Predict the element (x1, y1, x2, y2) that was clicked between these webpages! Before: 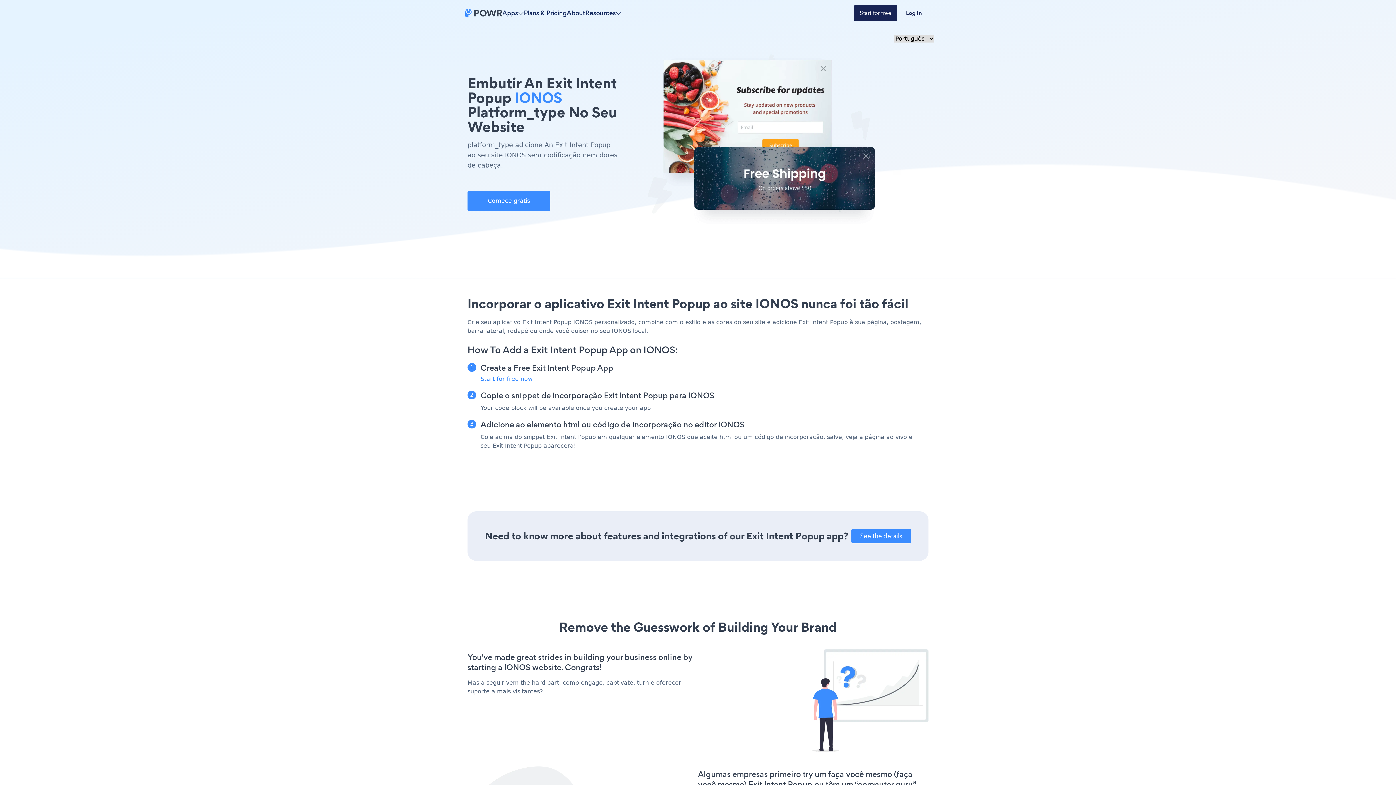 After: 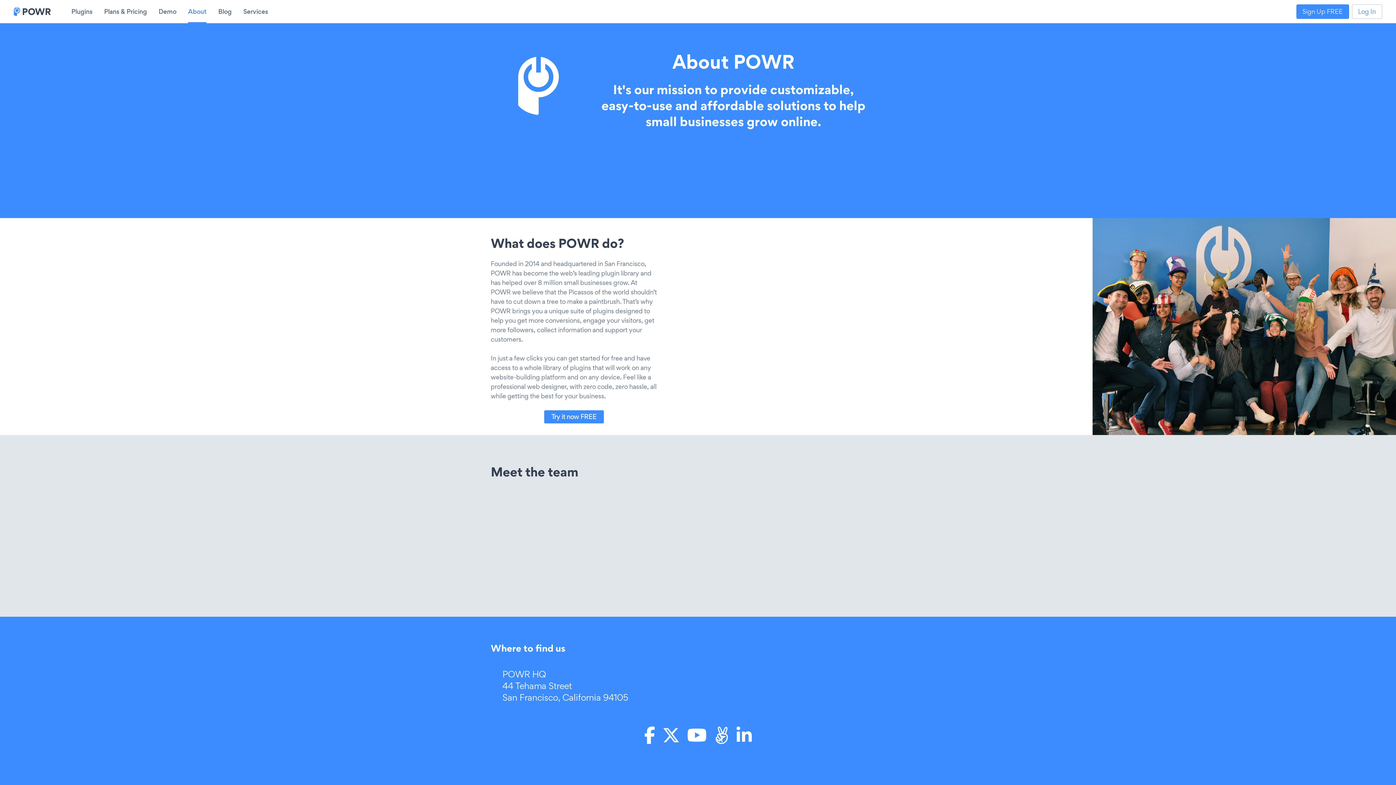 Action: bbox: (566, 8, 585, 17) label: About